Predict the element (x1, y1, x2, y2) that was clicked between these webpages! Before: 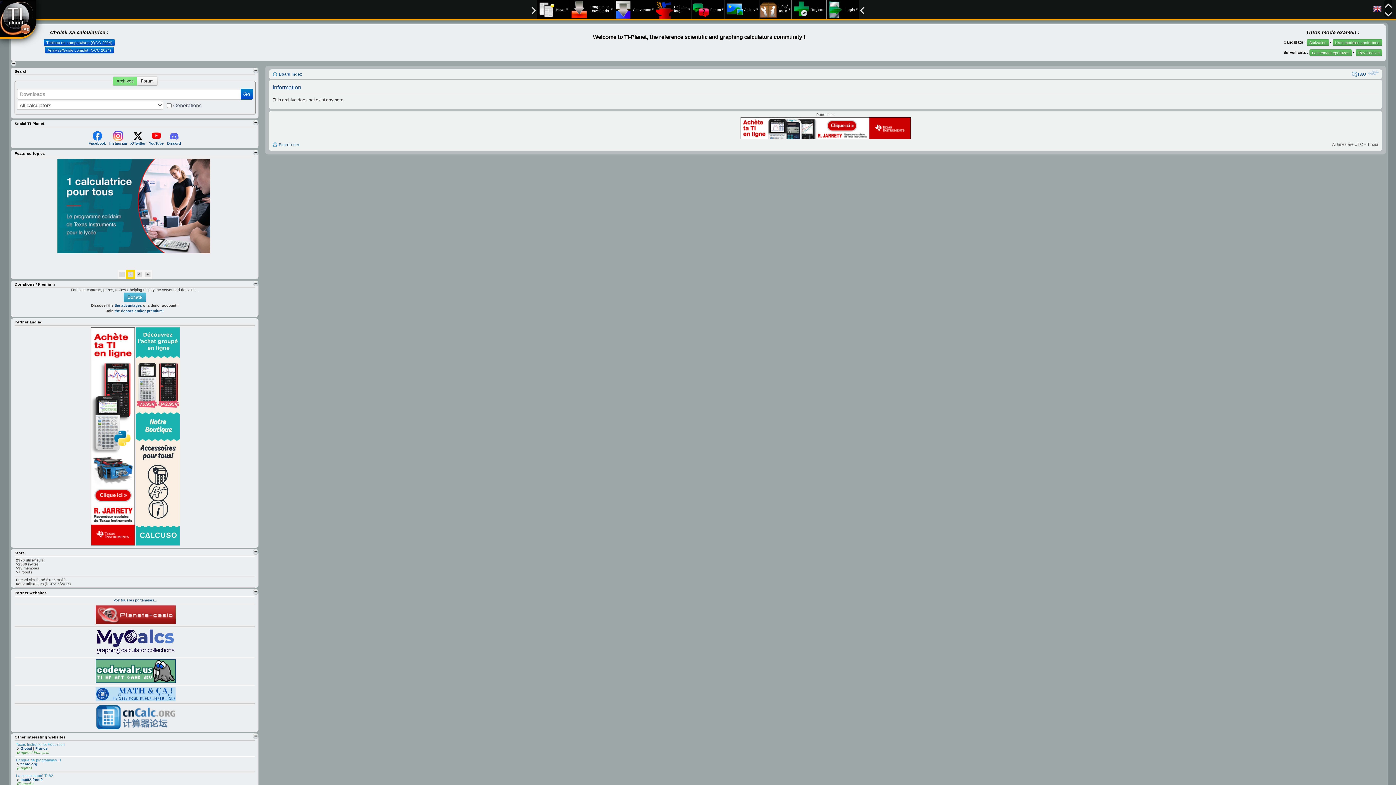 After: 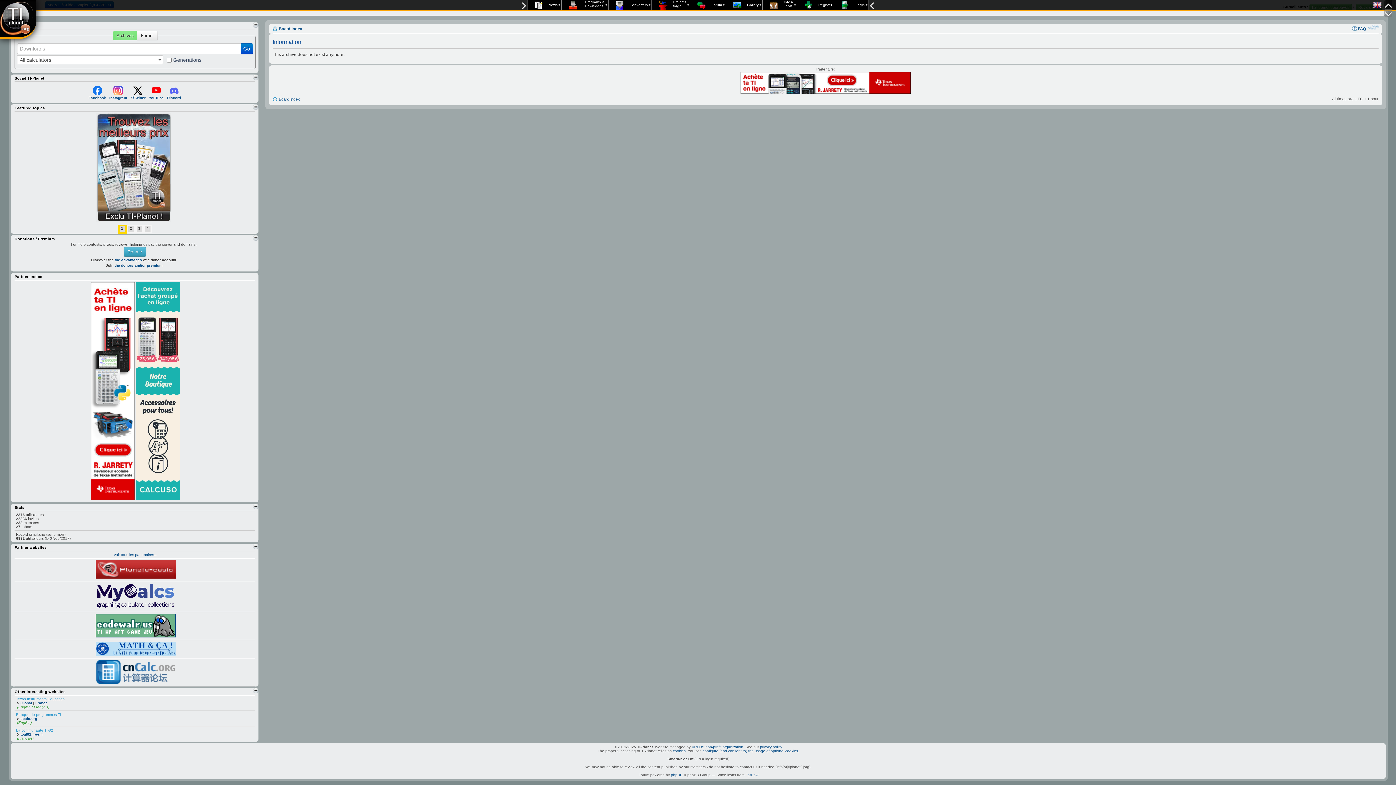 Action: bbox: (1384, 8, 1392, 17)